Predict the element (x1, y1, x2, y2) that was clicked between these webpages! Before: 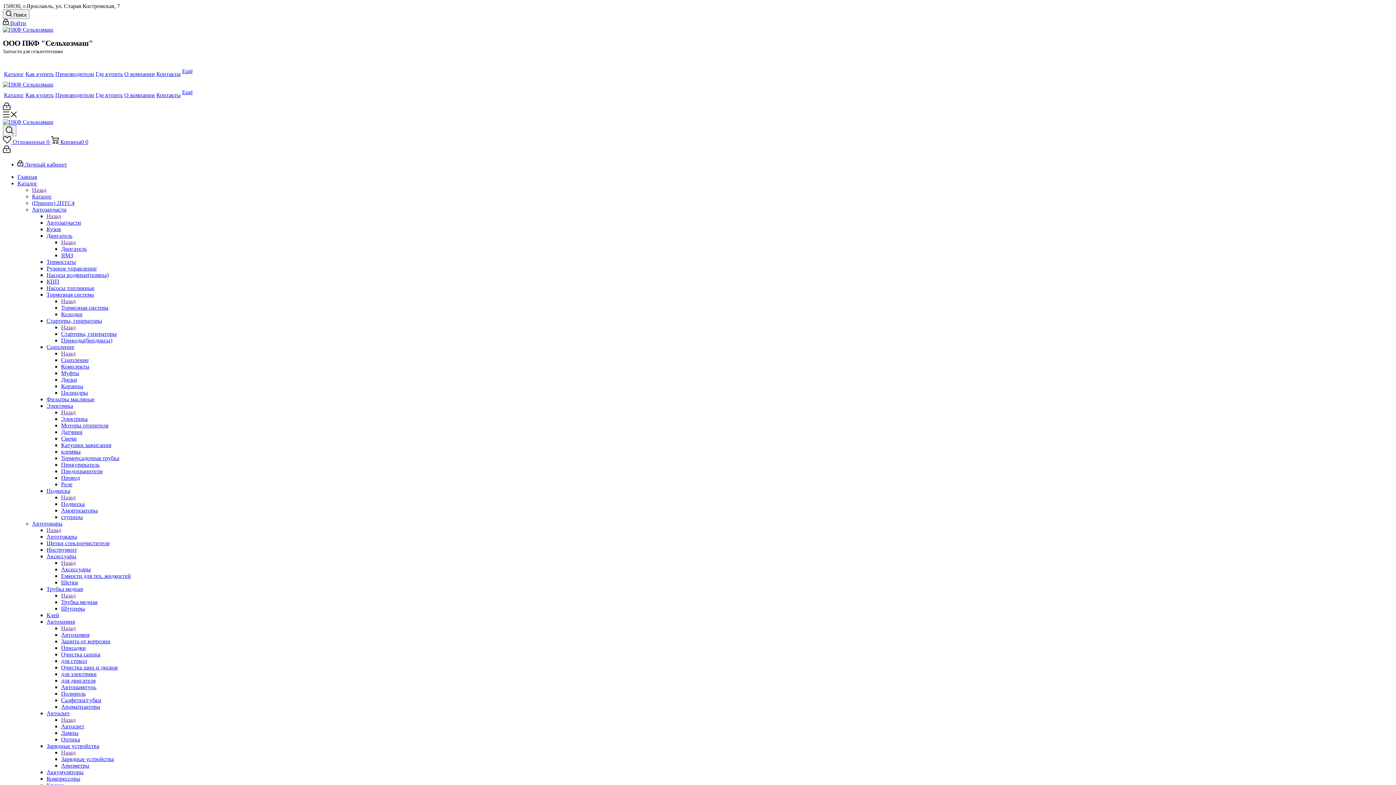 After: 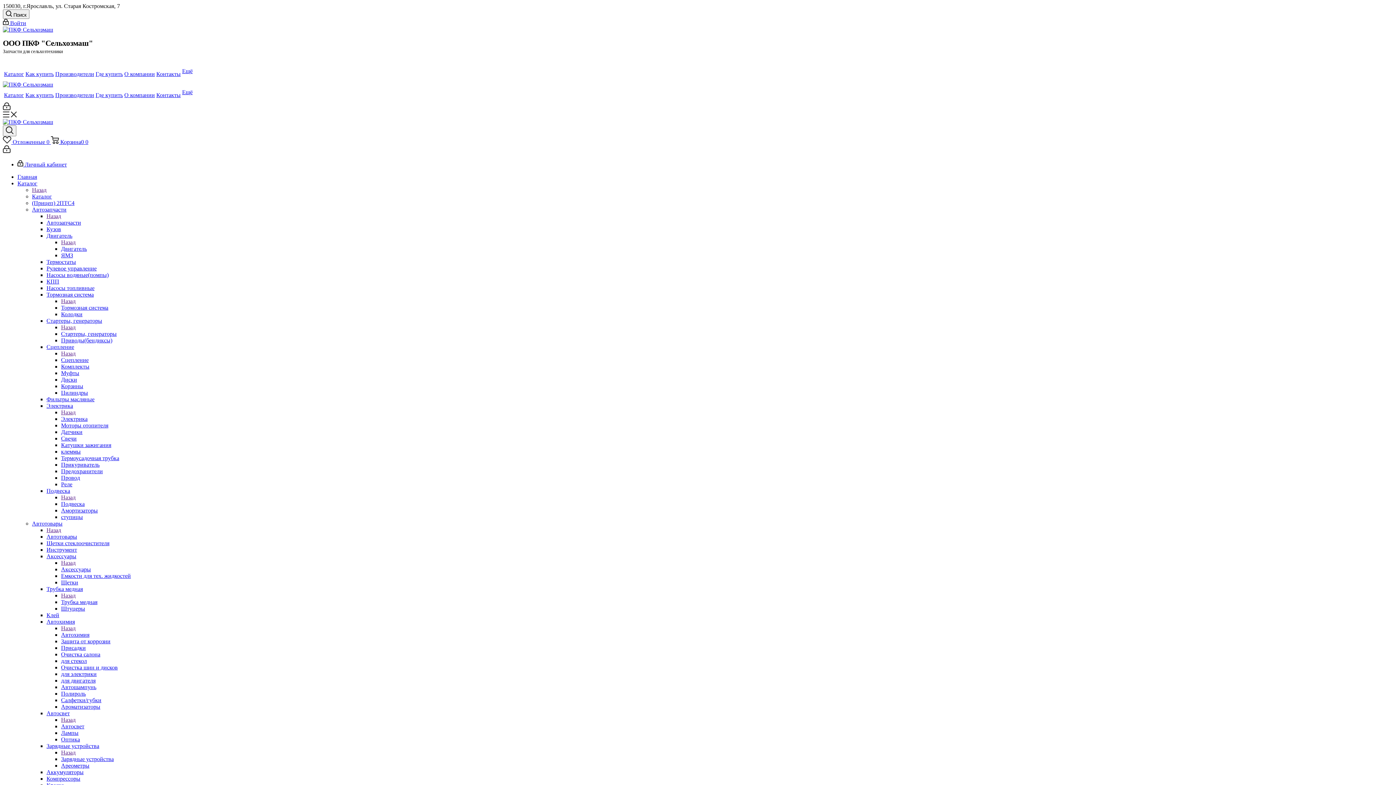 Action: bbox: (61, 560, 75, 566) label: Назад